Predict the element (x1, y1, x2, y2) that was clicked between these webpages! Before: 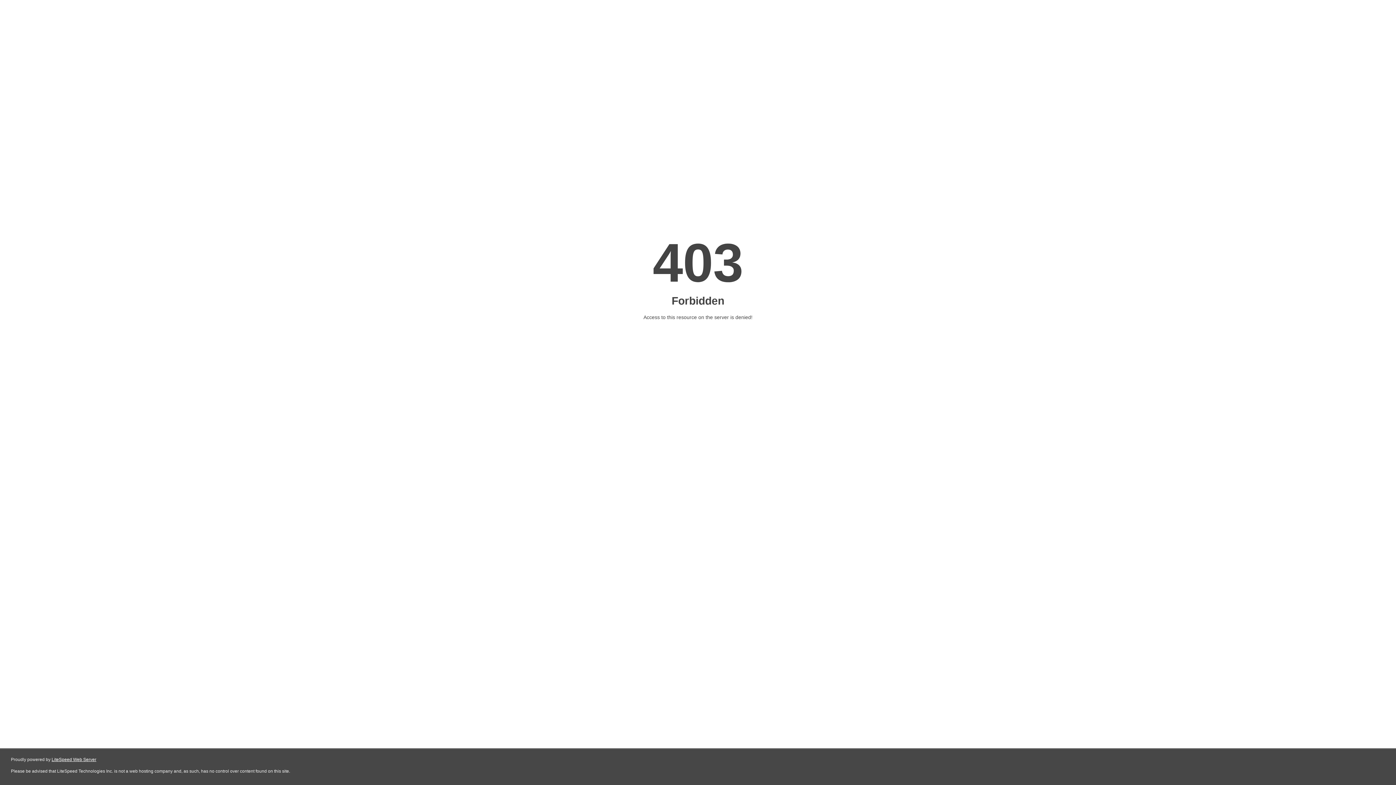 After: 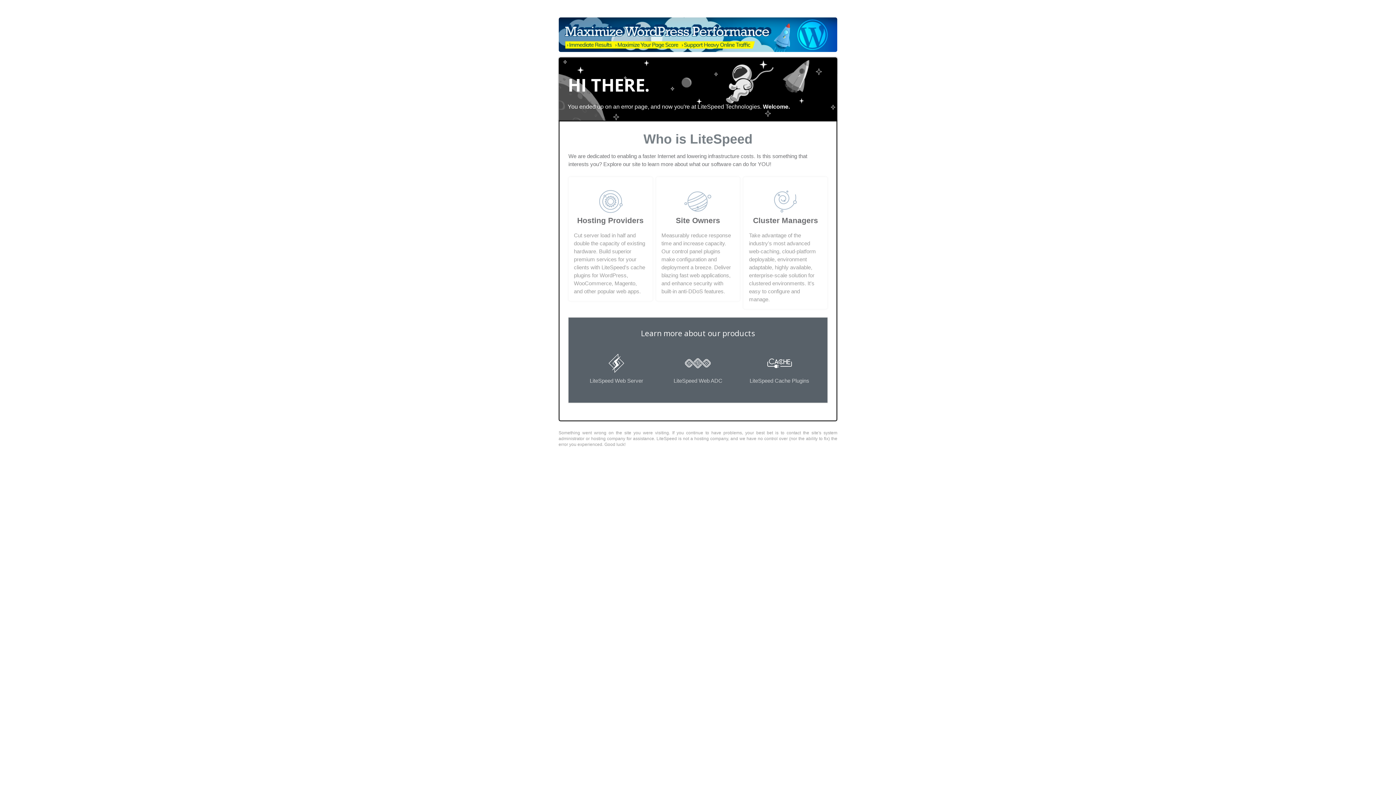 Action: label: LiteSpeed Web Server bbox: (51, 757, 96, 762)